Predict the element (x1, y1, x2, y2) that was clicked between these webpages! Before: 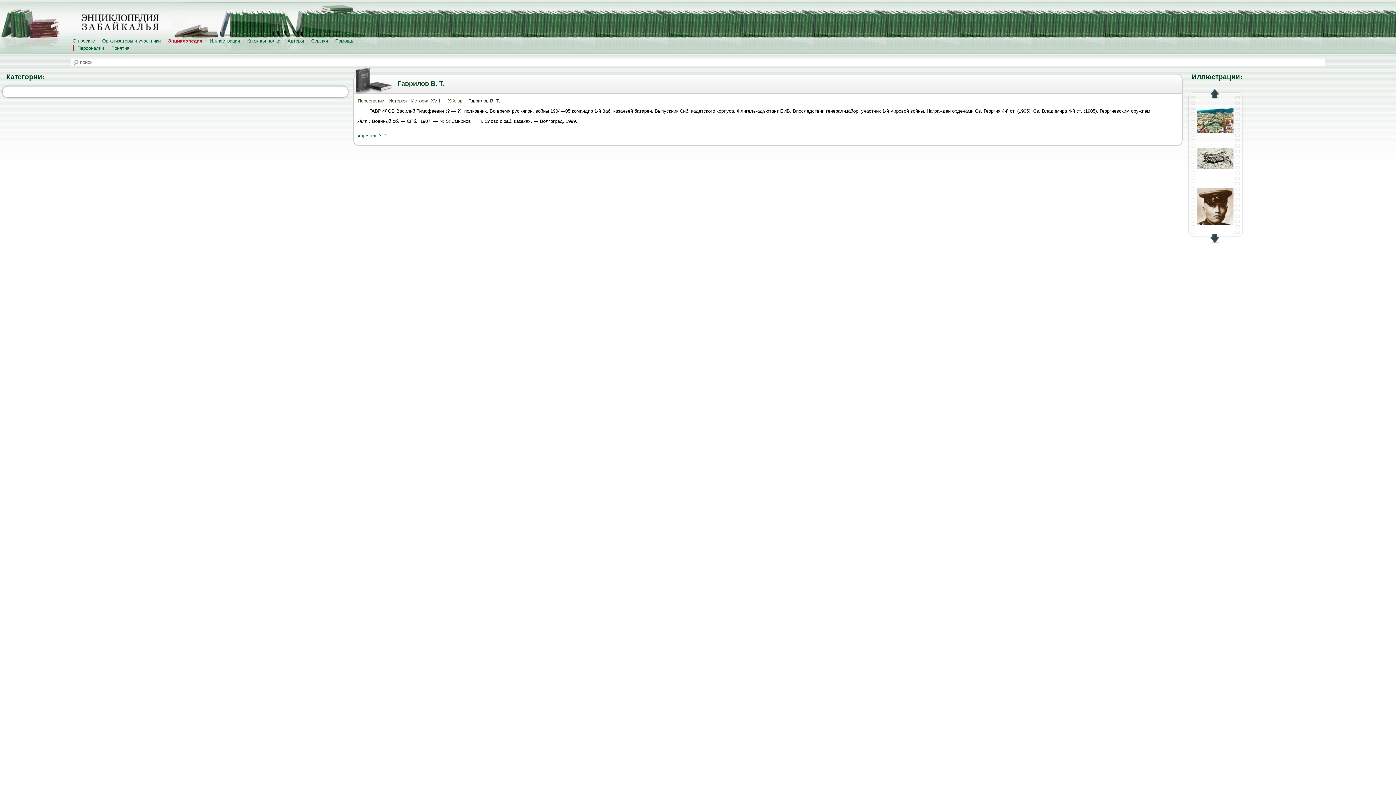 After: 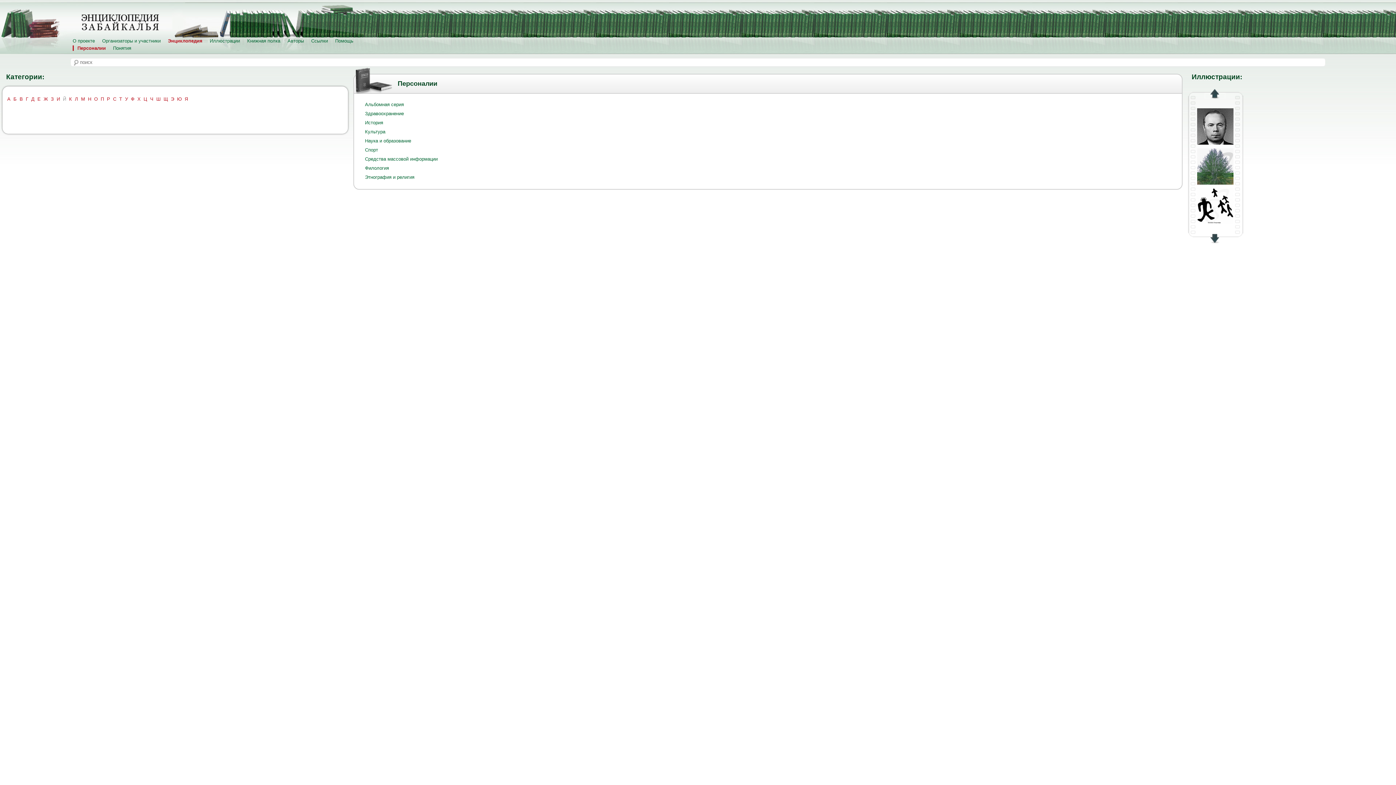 Action: label: Персоналии bbox: (357, 98, 384, 103)